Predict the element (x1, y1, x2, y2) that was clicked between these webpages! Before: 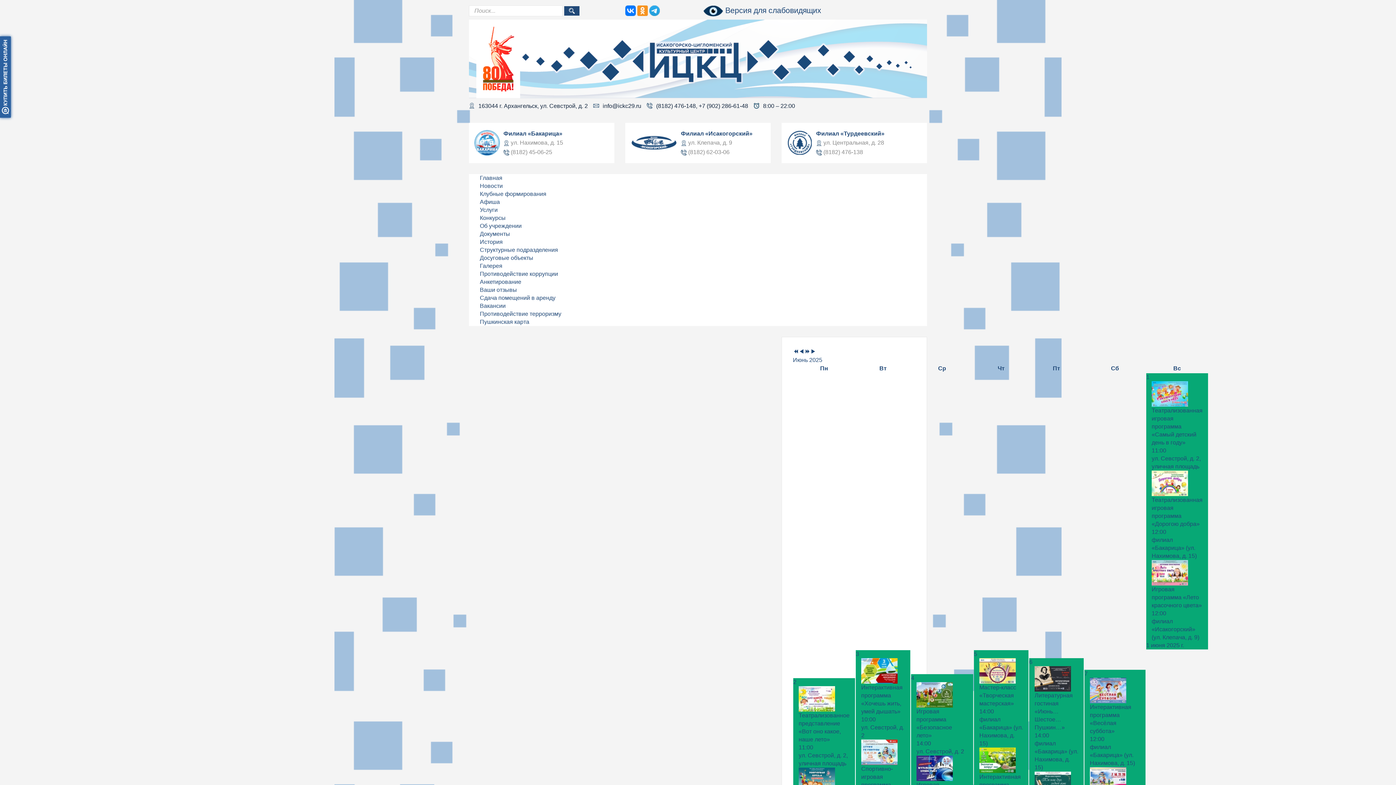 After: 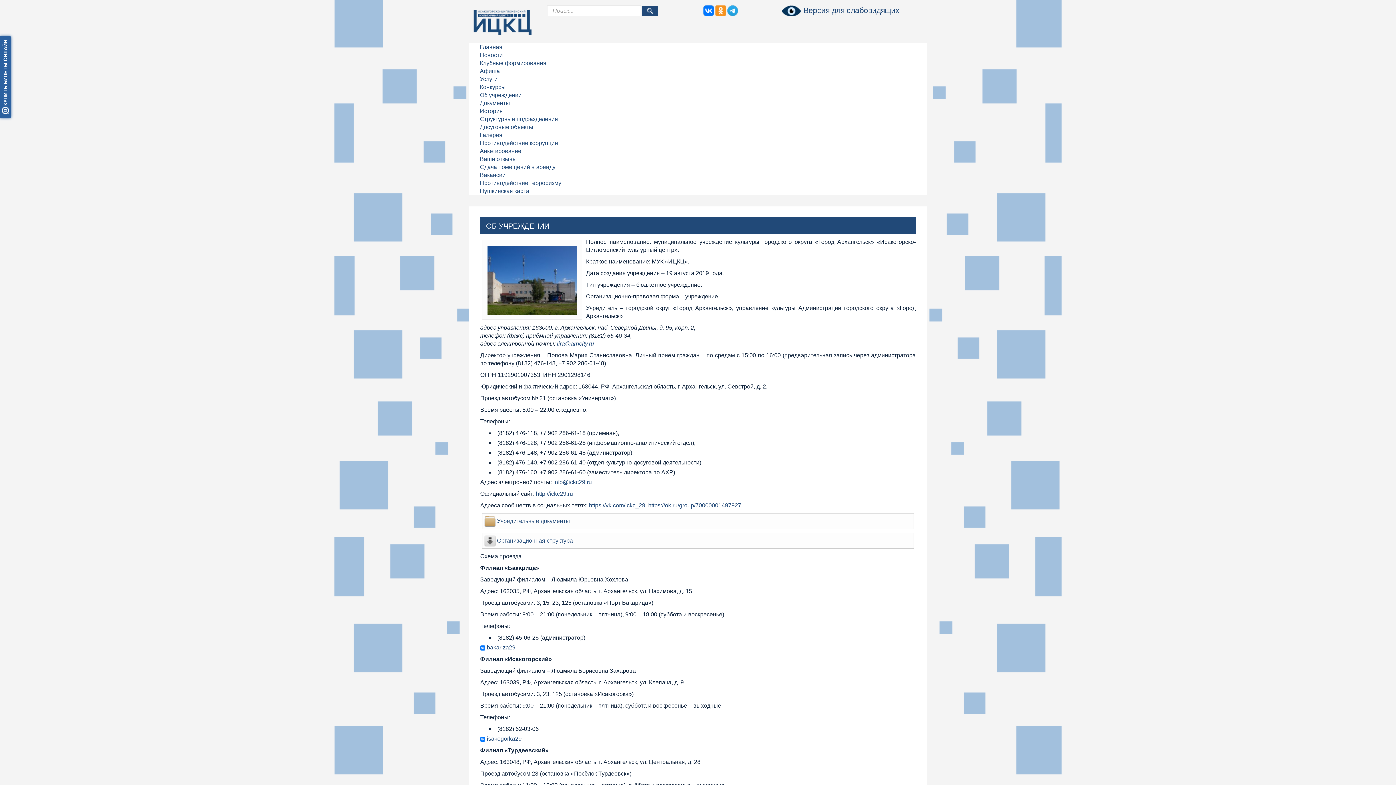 Action: bbox: (478, 102, 588, 108) label: 163044 г. Архангельск, ул. Севстрой, д. 2